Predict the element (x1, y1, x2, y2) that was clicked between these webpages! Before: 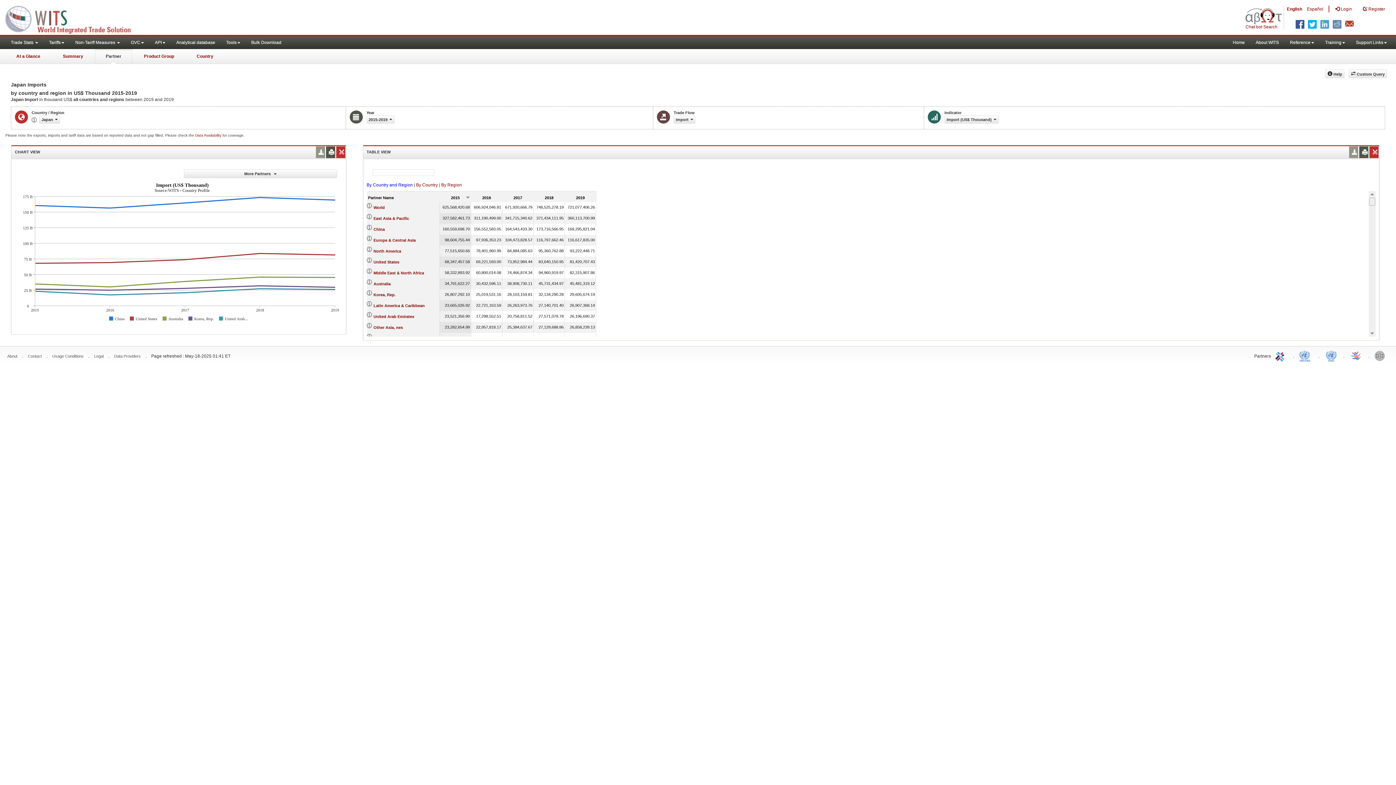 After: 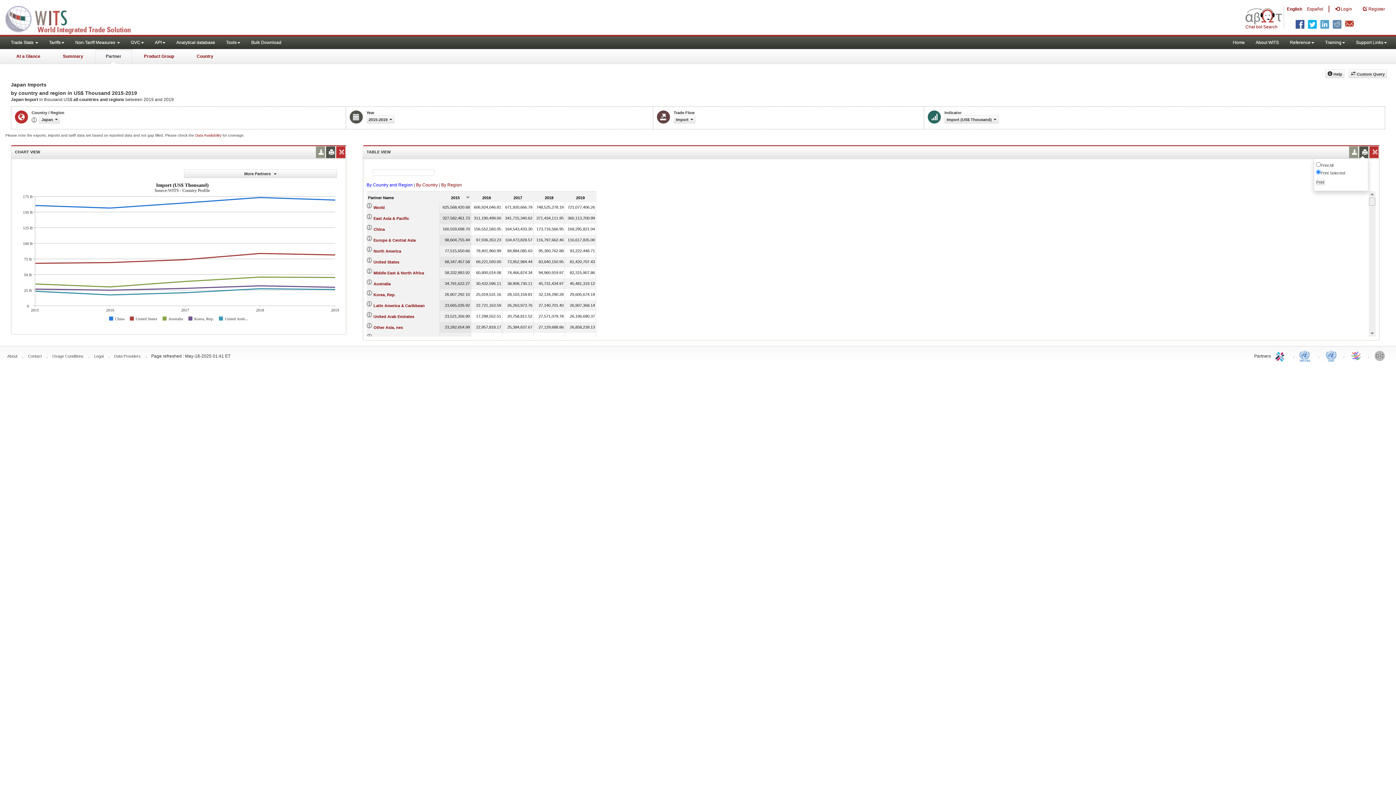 Action: bbox: (1361, 146, 1366, 158)